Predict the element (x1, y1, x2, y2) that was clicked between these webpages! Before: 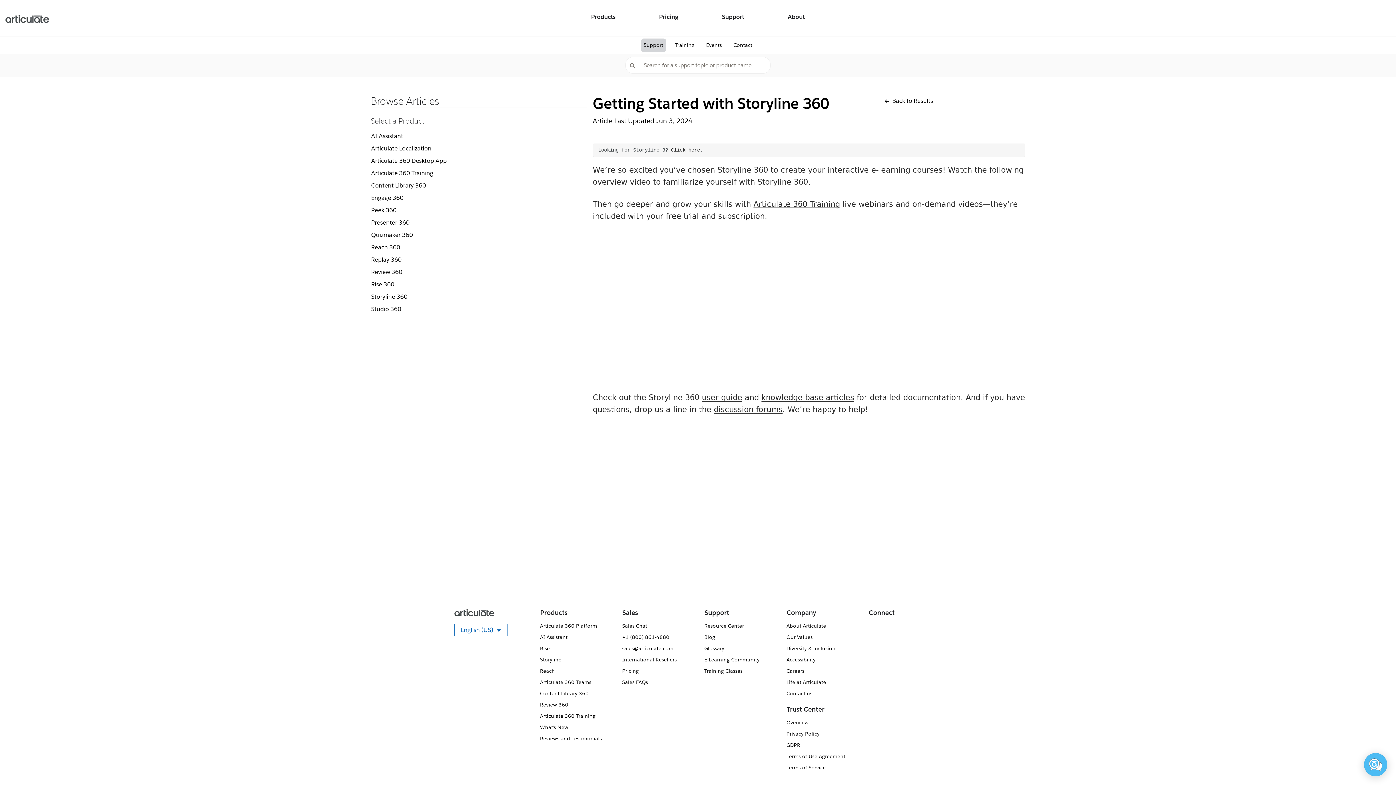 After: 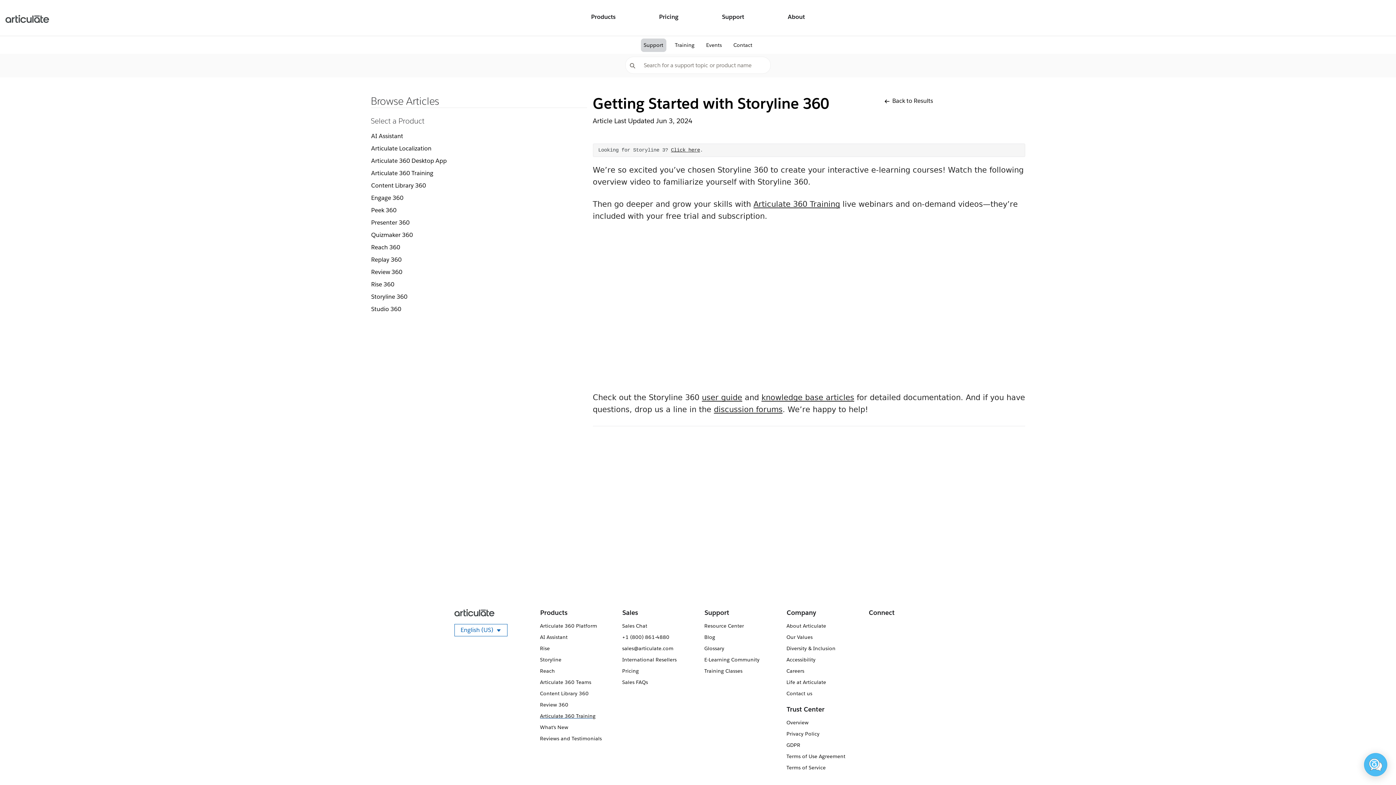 Action: label: Articulate 360 Training bbox: (536, 710, 613, 722)